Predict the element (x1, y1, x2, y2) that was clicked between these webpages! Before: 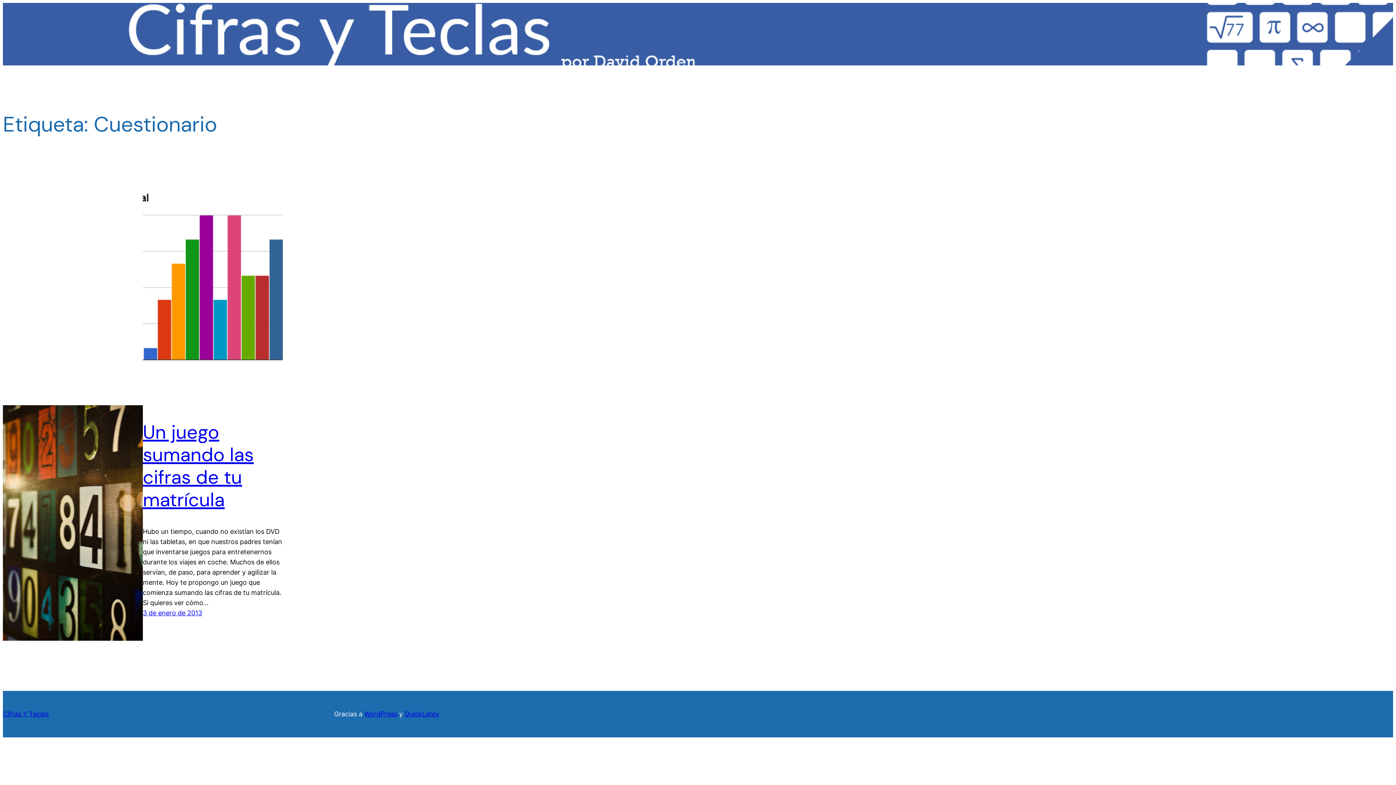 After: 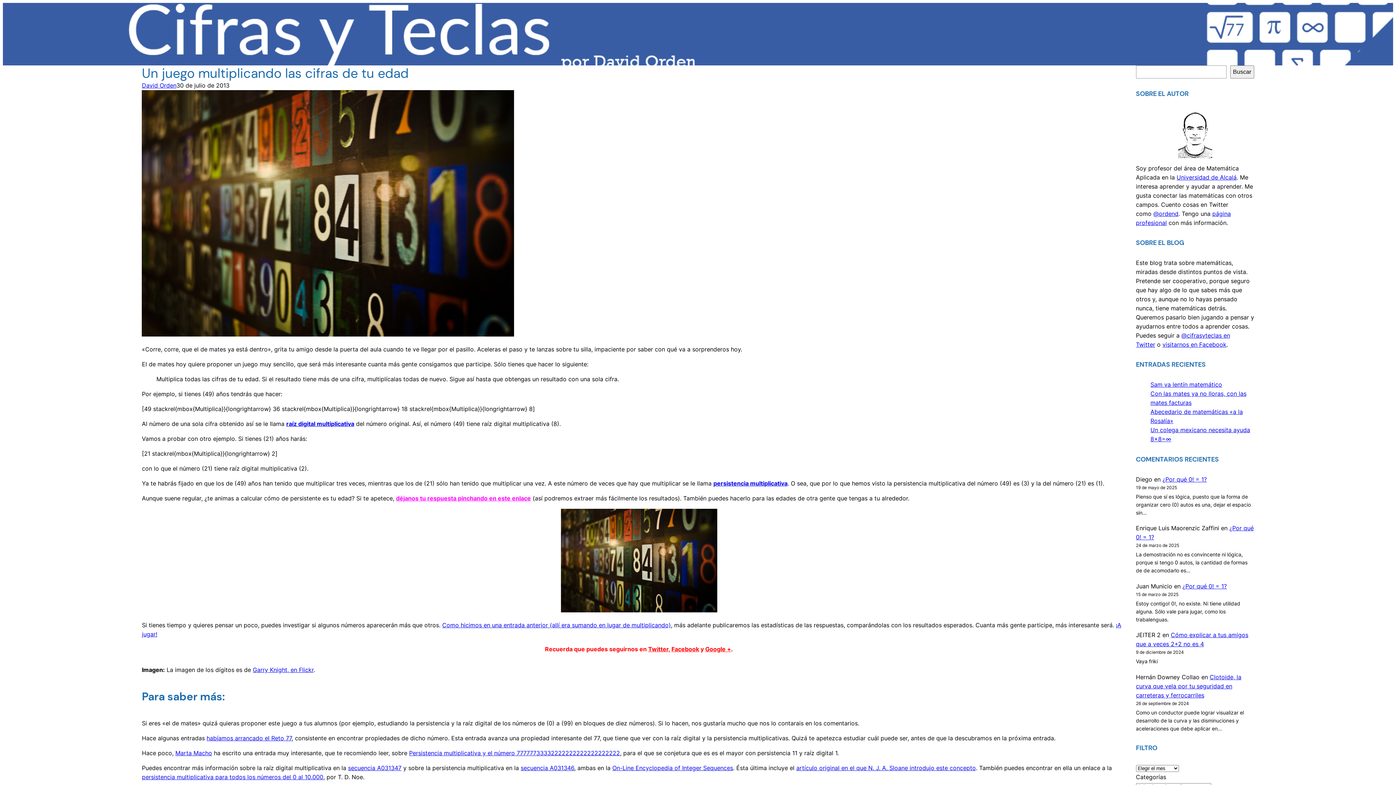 Action: bbox: (2, 405, 142, 641)